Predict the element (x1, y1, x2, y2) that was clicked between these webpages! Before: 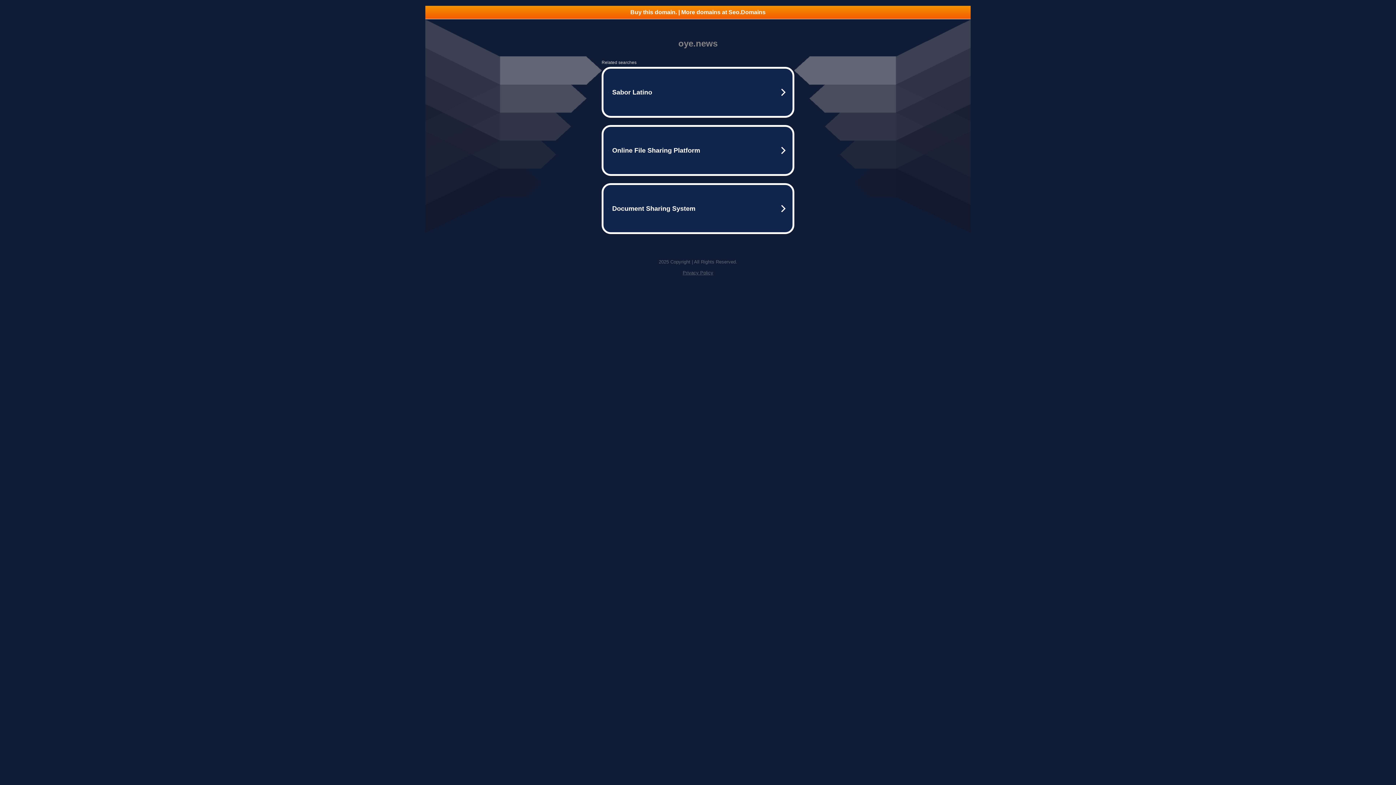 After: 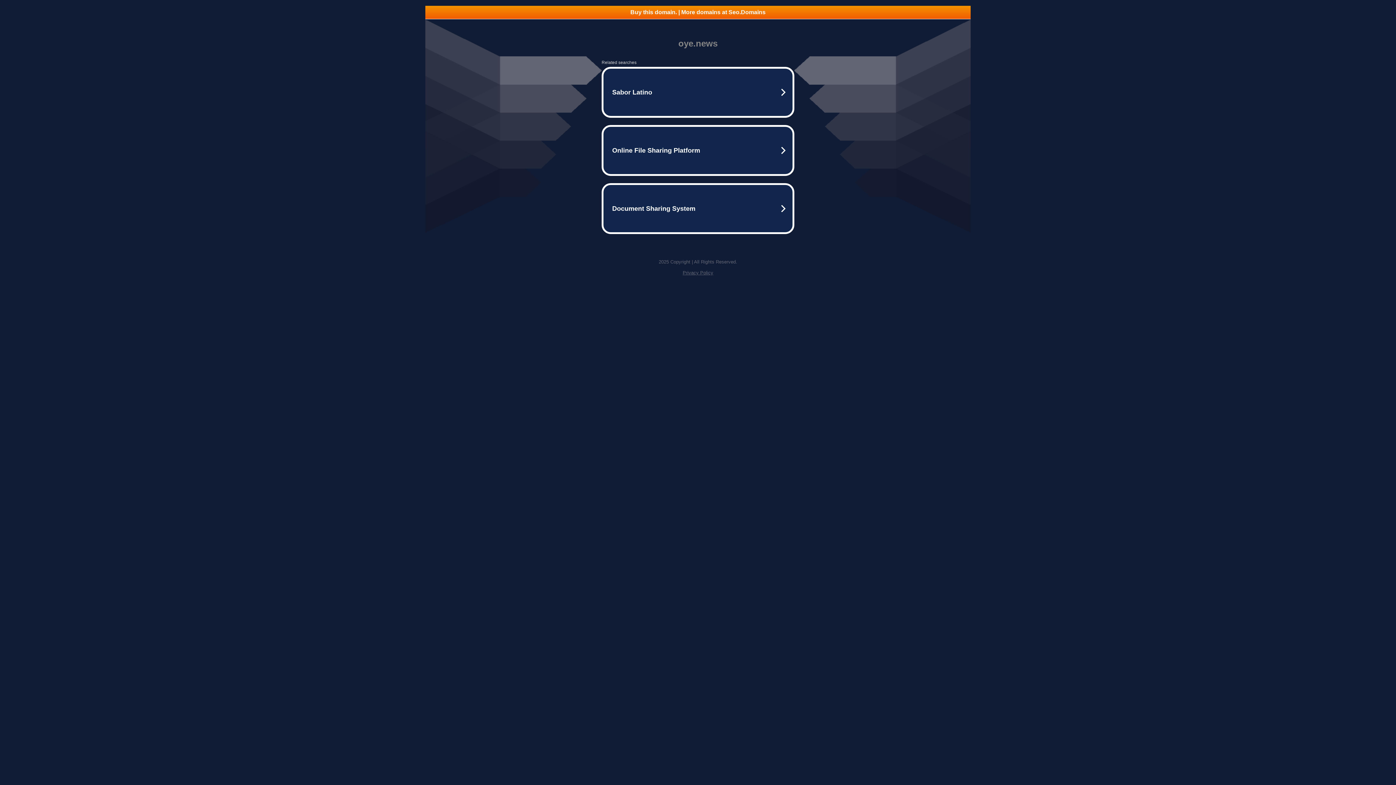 Action: label: Privacy Policy bbox: (682, 270, 713, 275)